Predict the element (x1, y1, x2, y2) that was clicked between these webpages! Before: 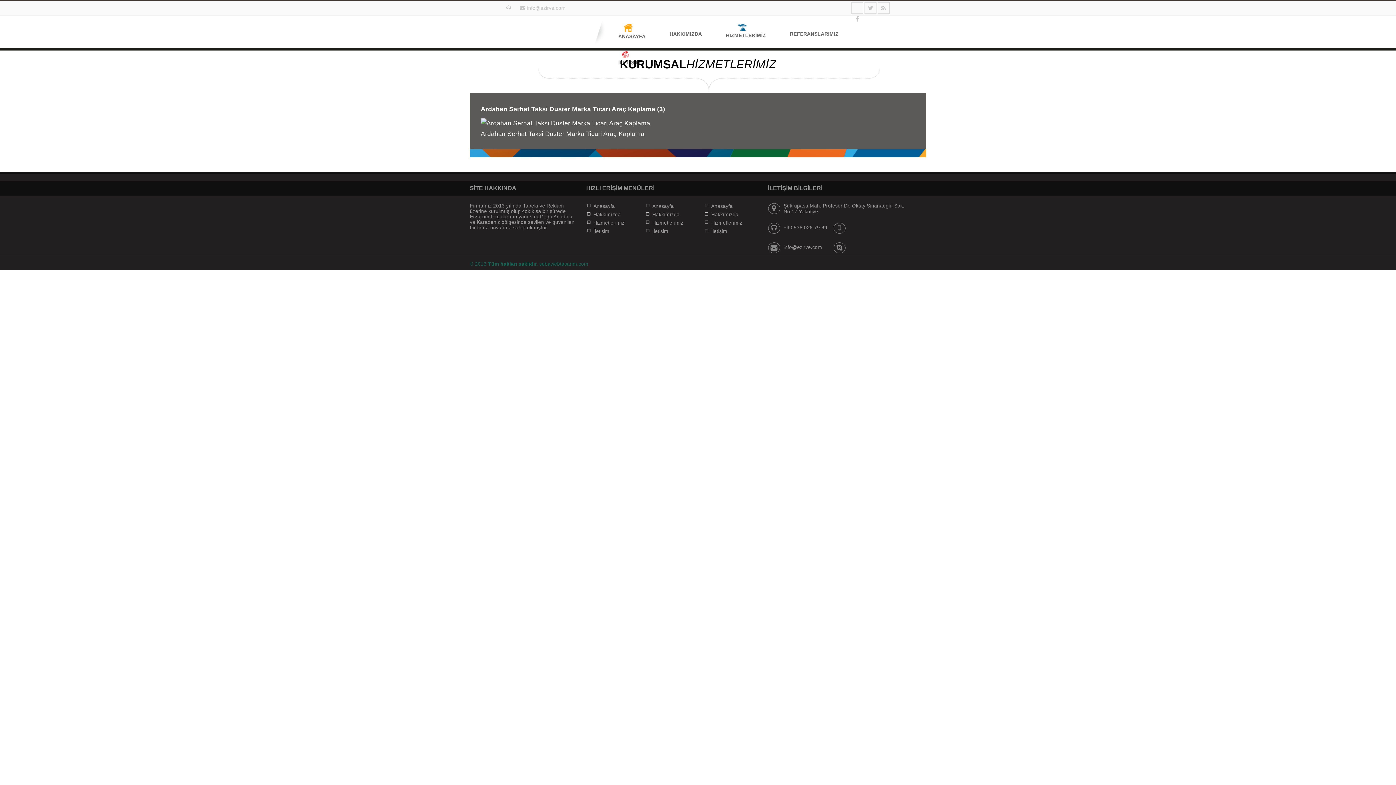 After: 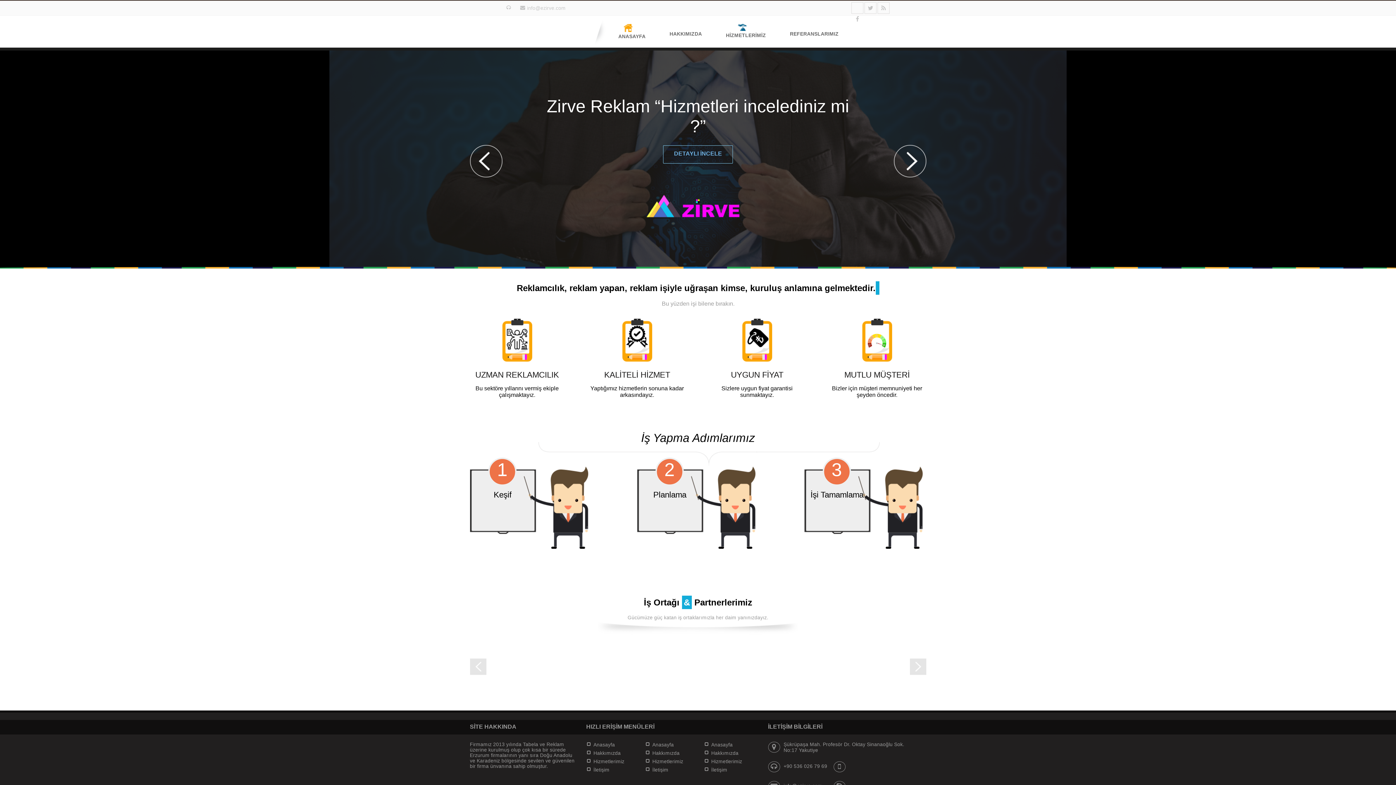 Action: label: ANASAYFA bbox: (604, 20, 655, 47)